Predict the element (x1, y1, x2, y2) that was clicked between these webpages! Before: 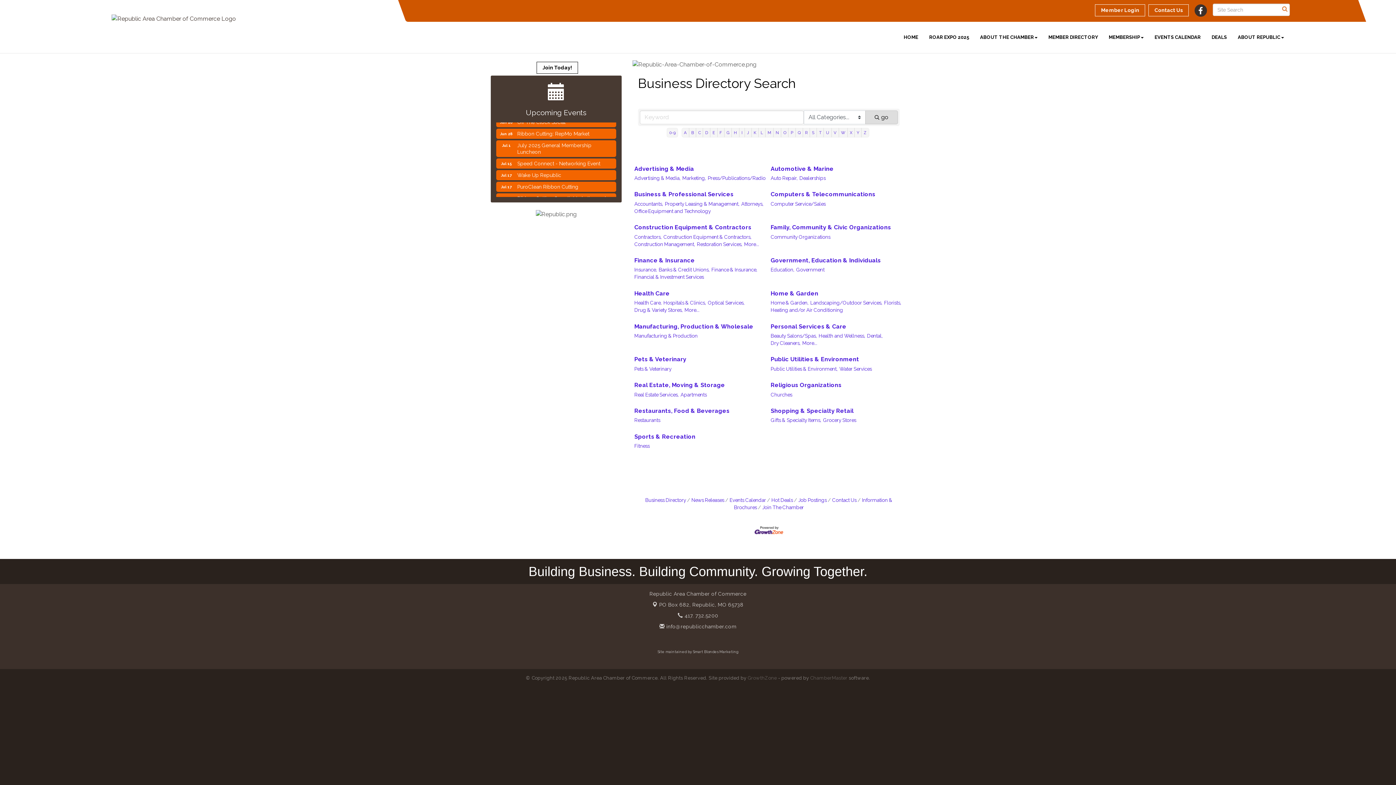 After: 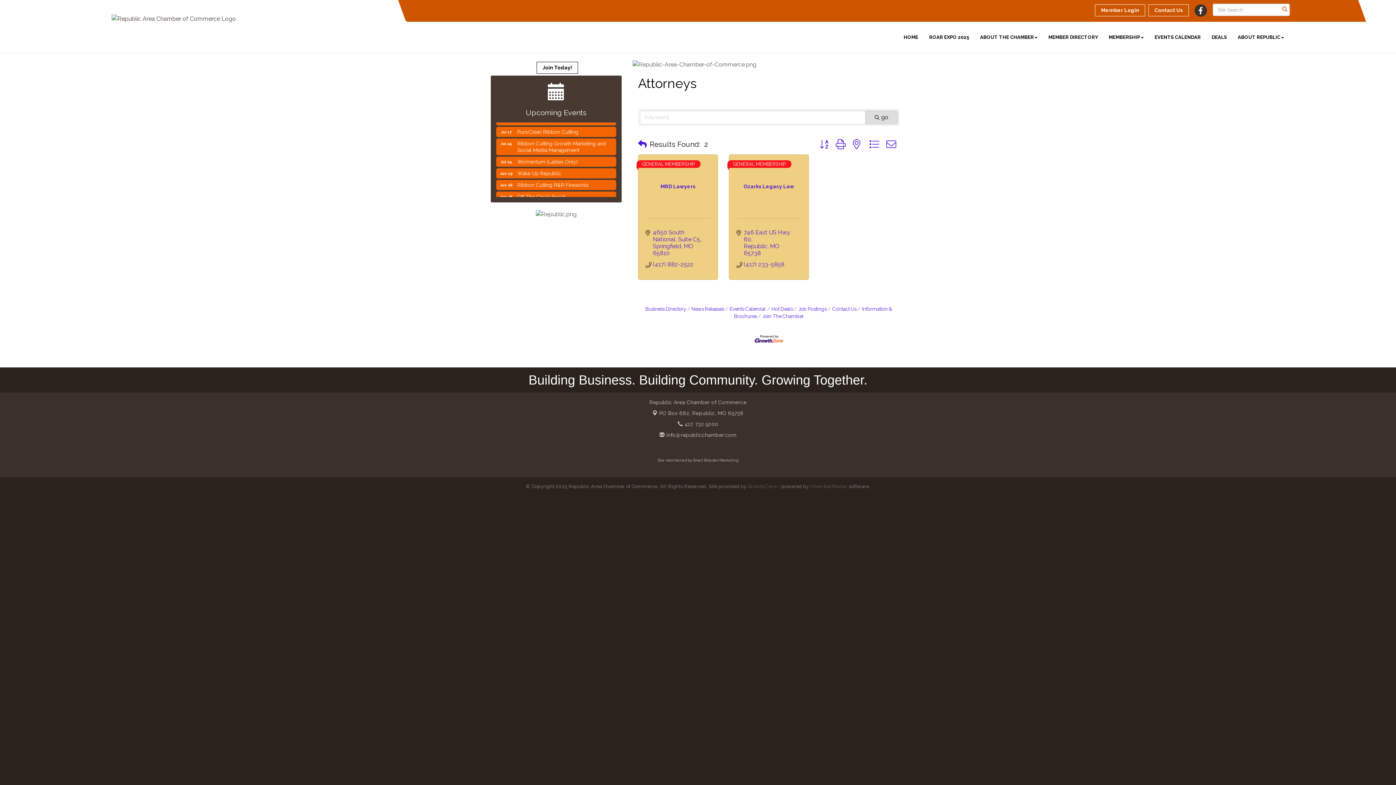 Action: bbox: (741, 200, 763, 207) label: Attorneys,